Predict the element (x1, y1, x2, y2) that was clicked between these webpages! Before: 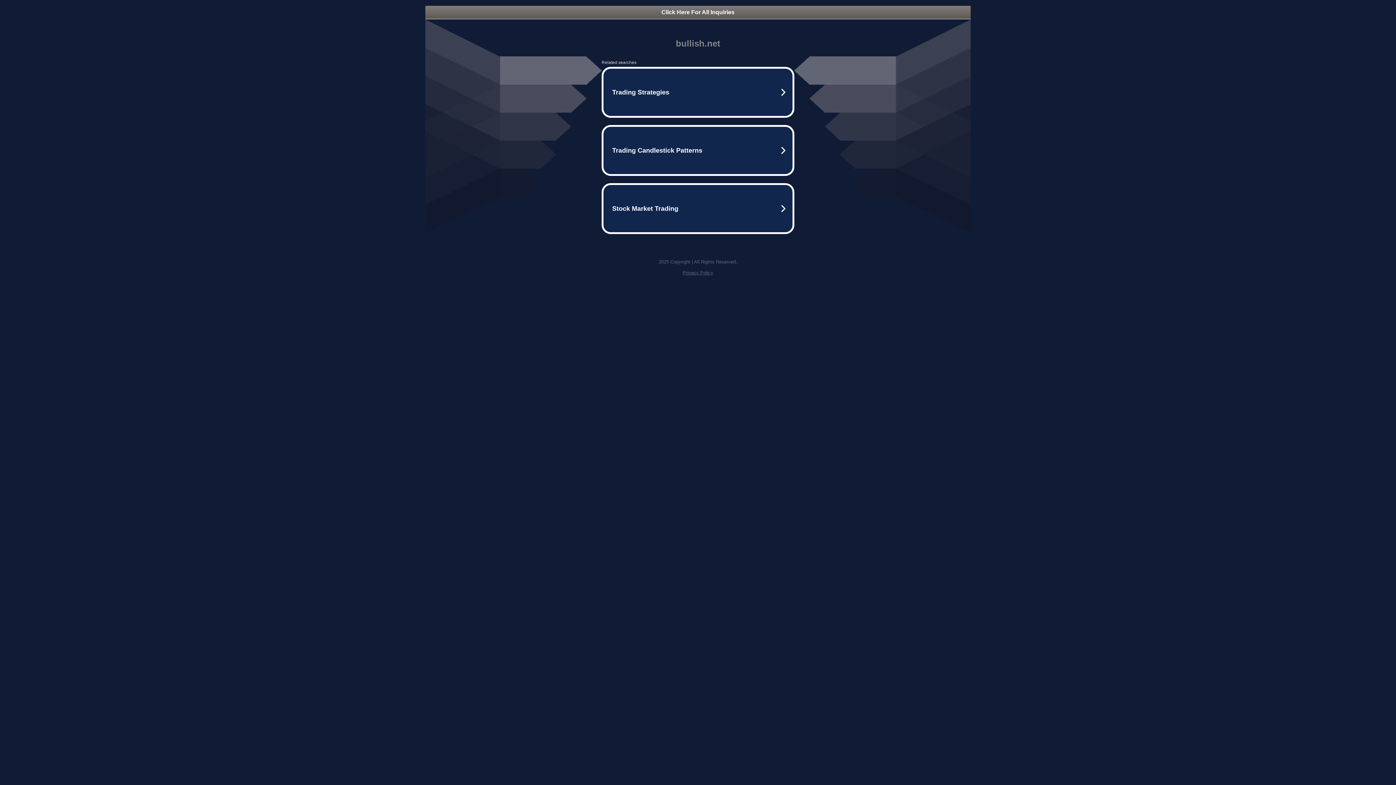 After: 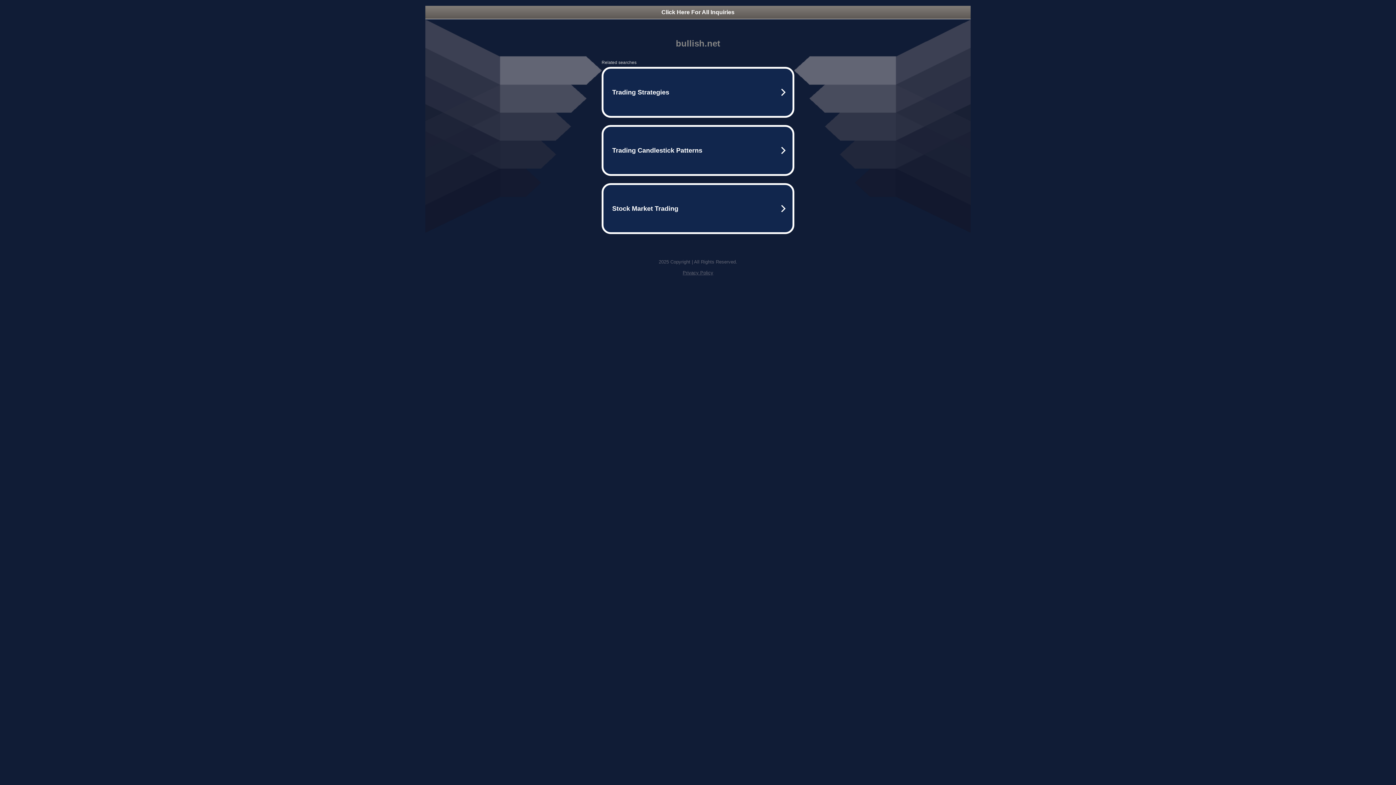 Action: label: Privacy Policy bbox: (682, 270, 713, 275)